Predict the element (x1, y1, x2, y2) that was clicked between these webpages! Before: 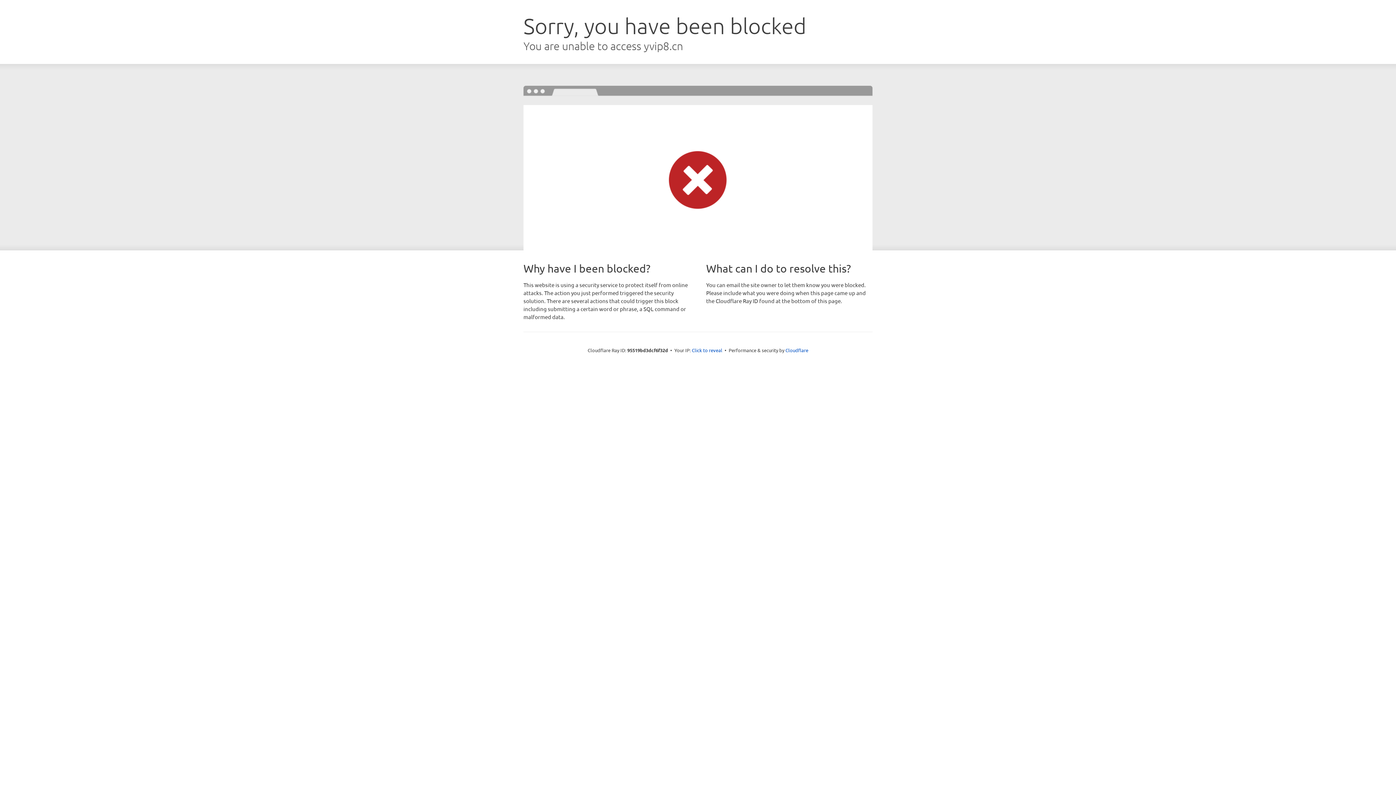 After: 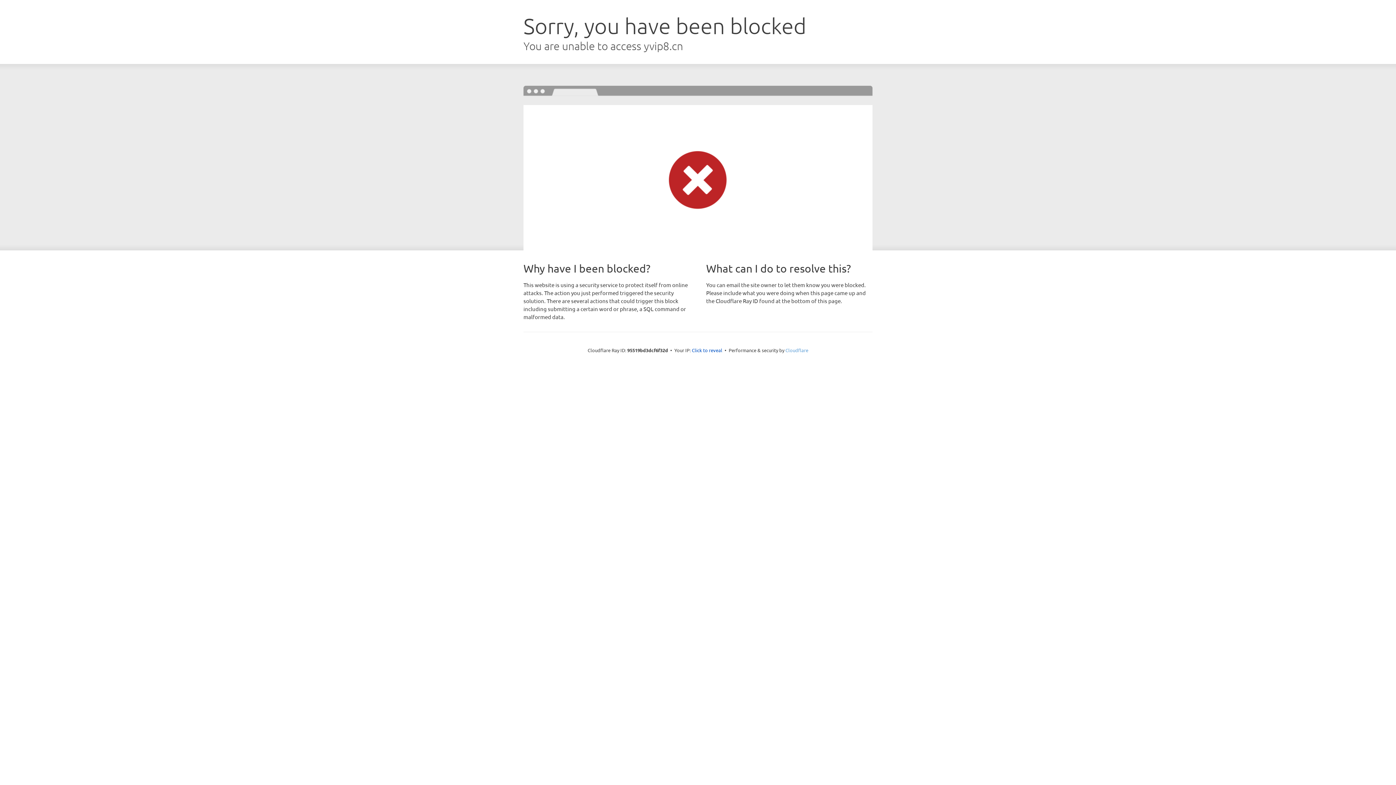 Action: label: Cloudflare bbox: (785, 347, 808, 353)